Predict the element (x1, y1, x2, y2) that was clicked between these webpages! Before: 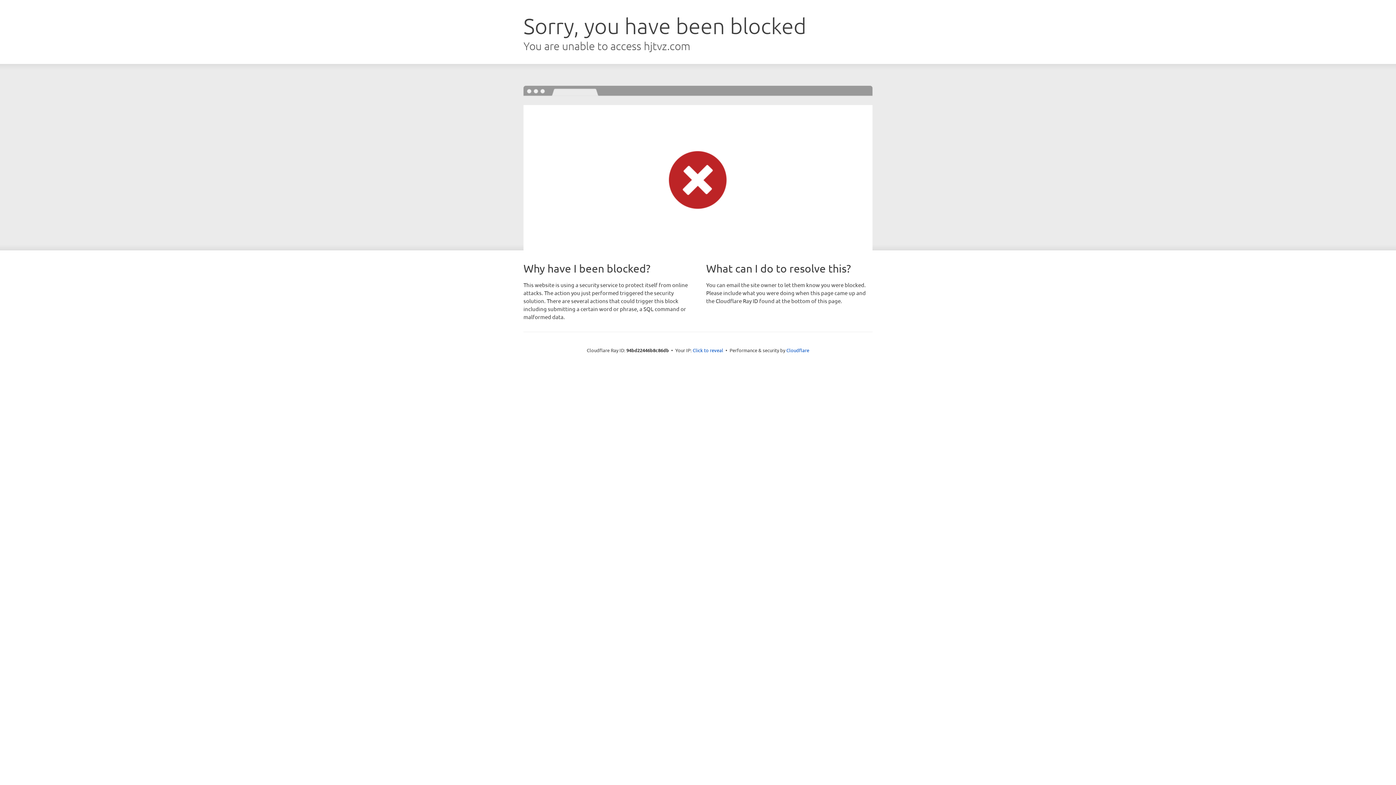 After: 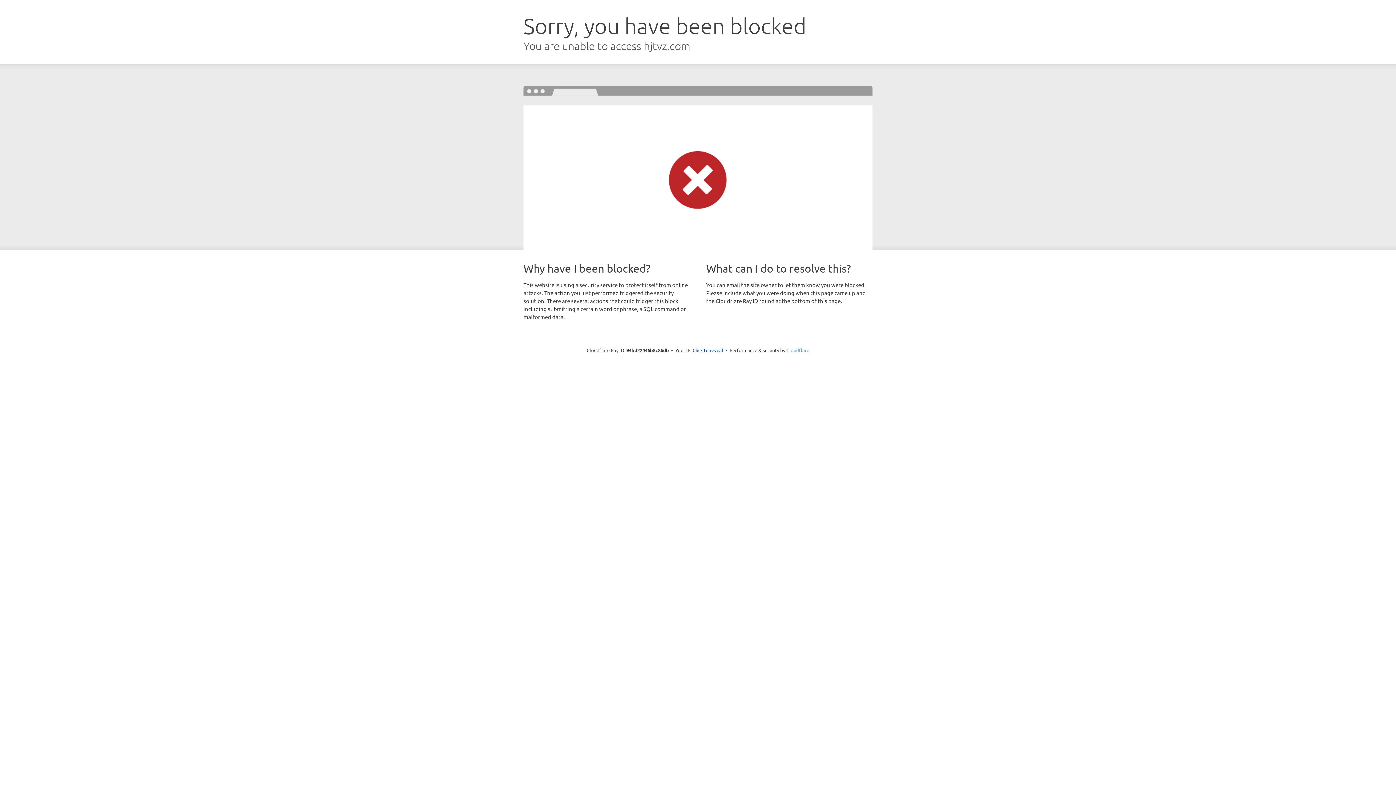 Action: bbox: (786, 347, 809, 353) label: Cloudflare